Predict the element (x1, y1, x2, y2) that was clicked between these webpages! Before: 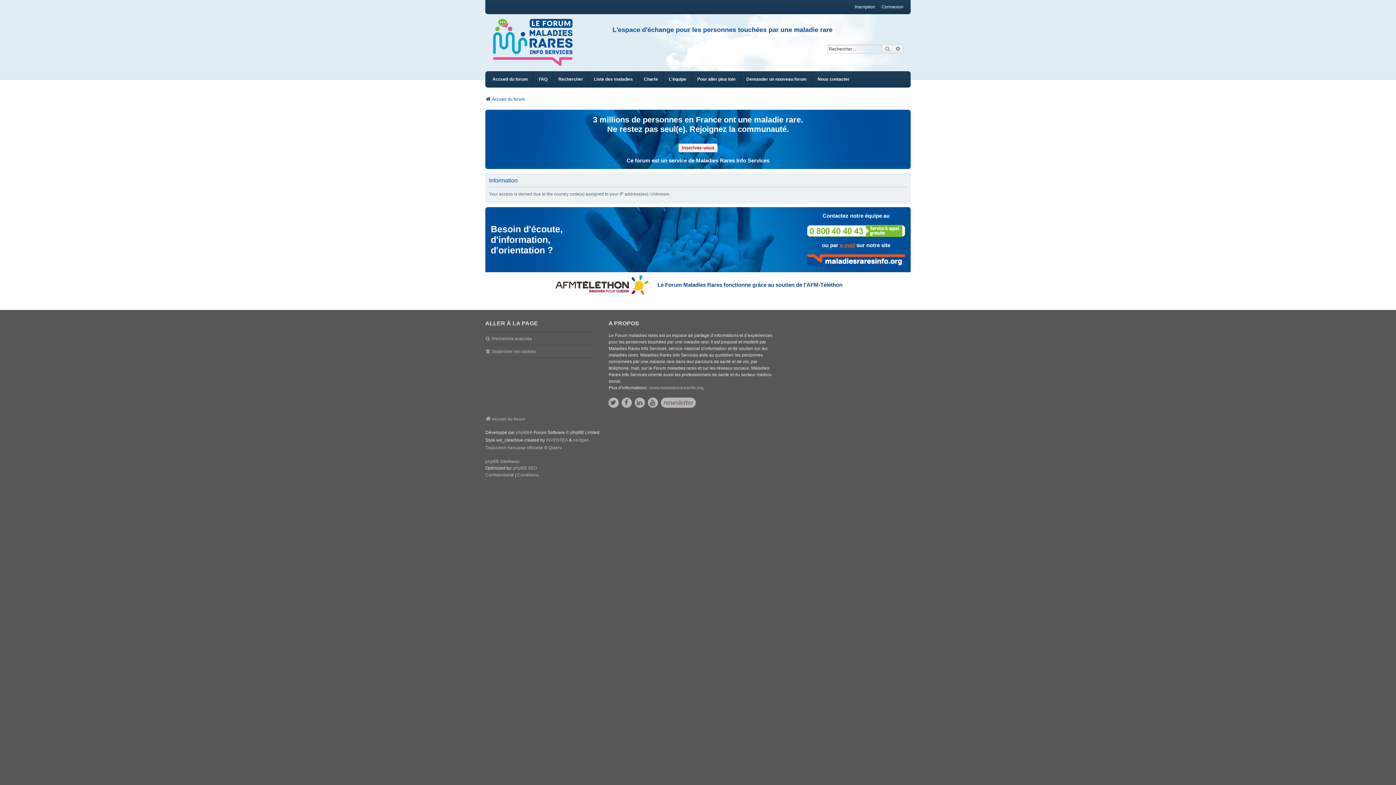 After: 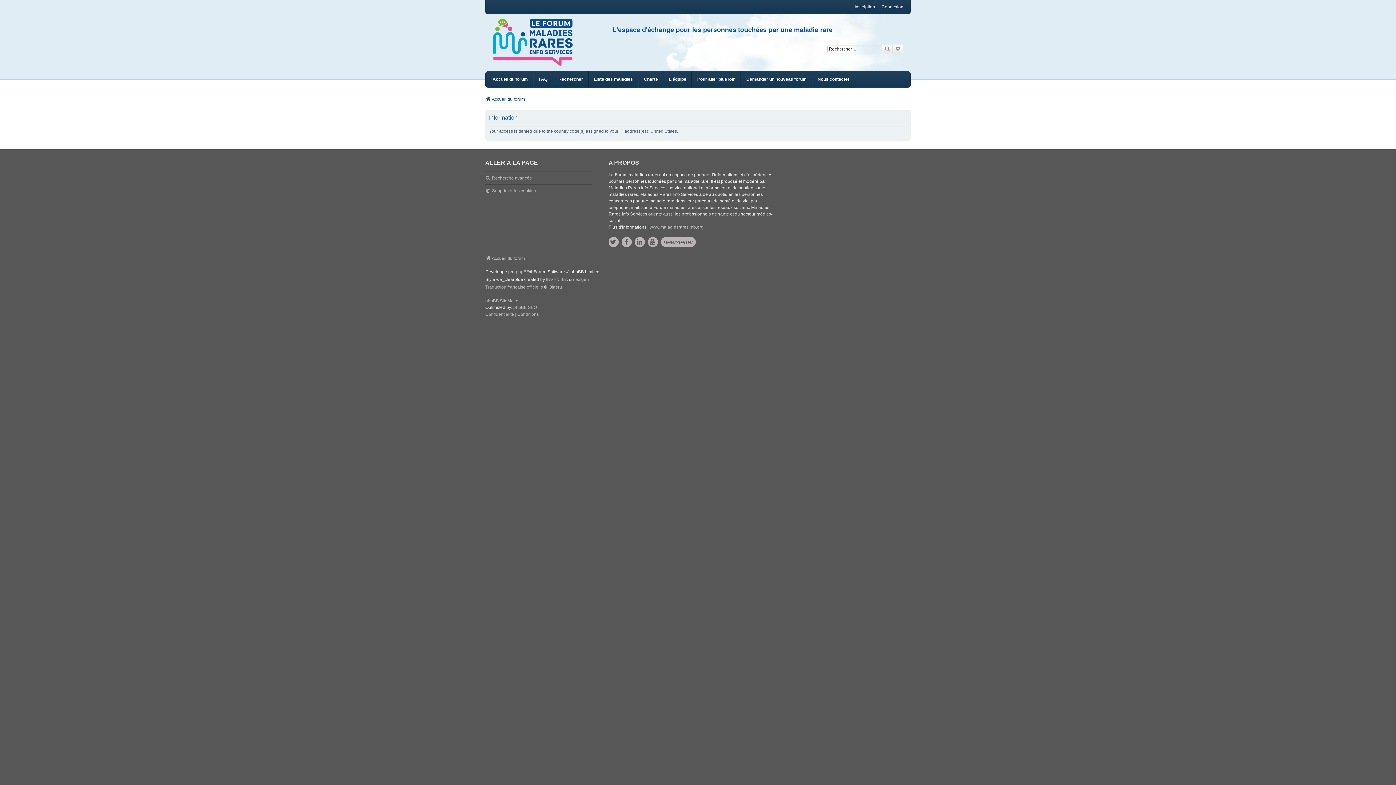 Action: label: Conditions bbox: (517, 471, 538, 479)